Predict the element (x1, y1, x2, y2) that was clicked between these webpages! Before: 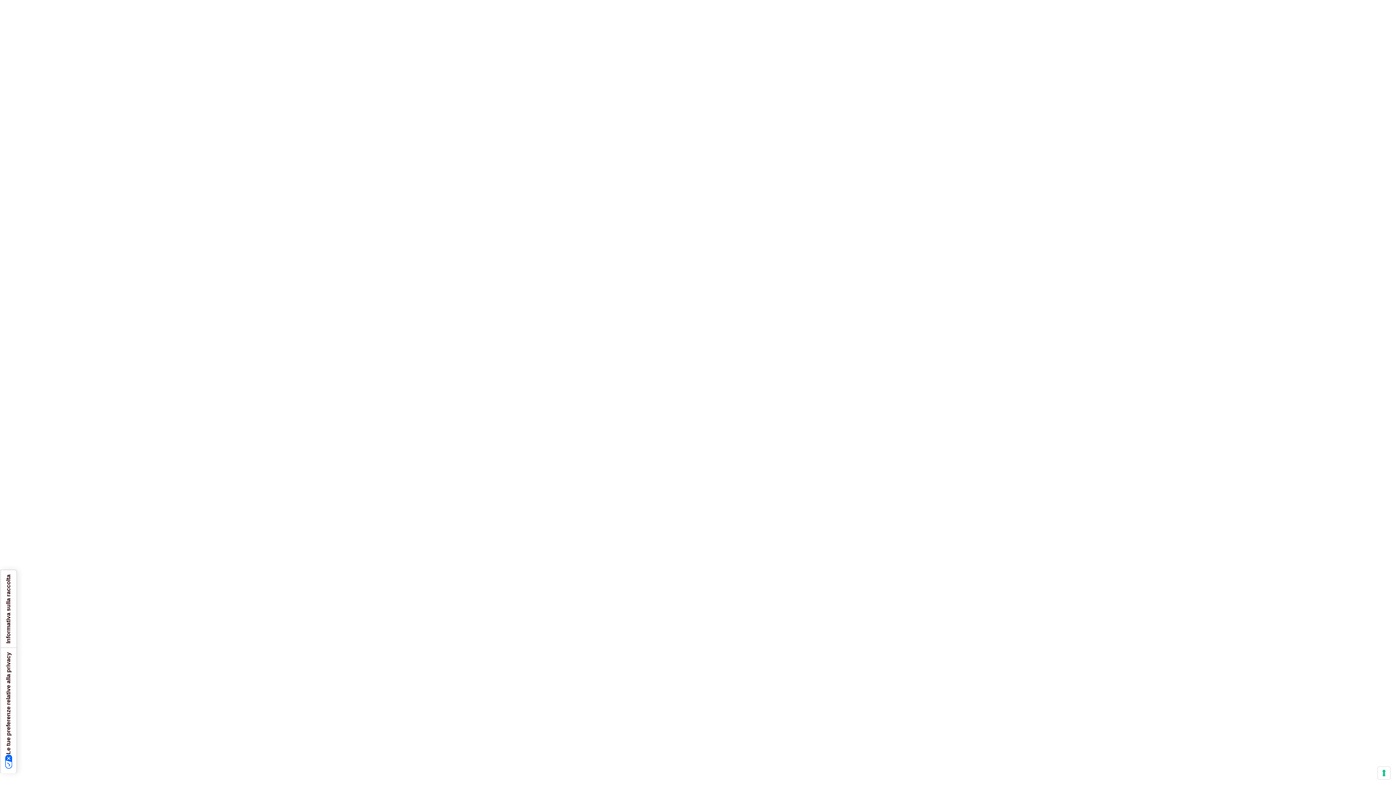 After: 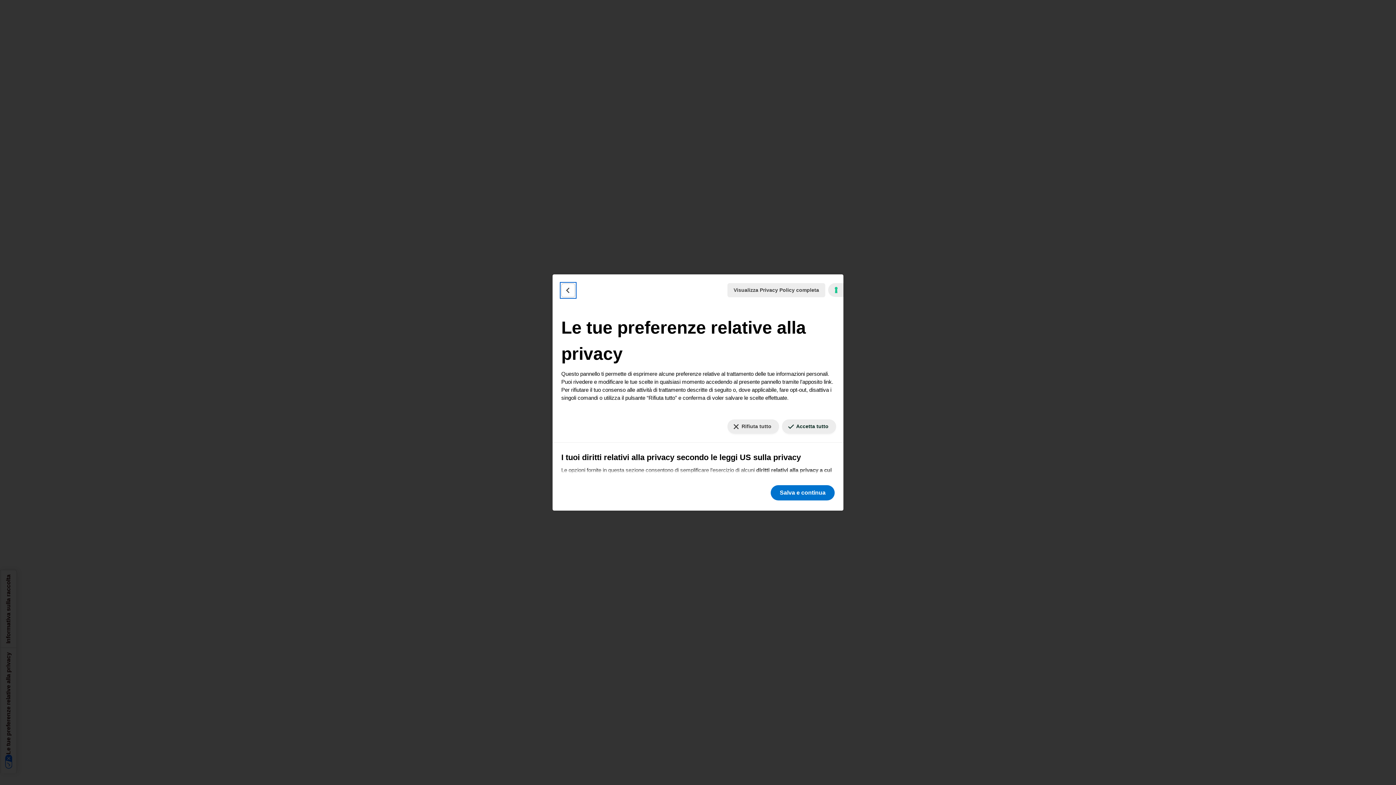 Action: label: Le tue preferenze relative al consenso per le tecnologie di tracciamento bbox: (1378, 767, 1390, 779)